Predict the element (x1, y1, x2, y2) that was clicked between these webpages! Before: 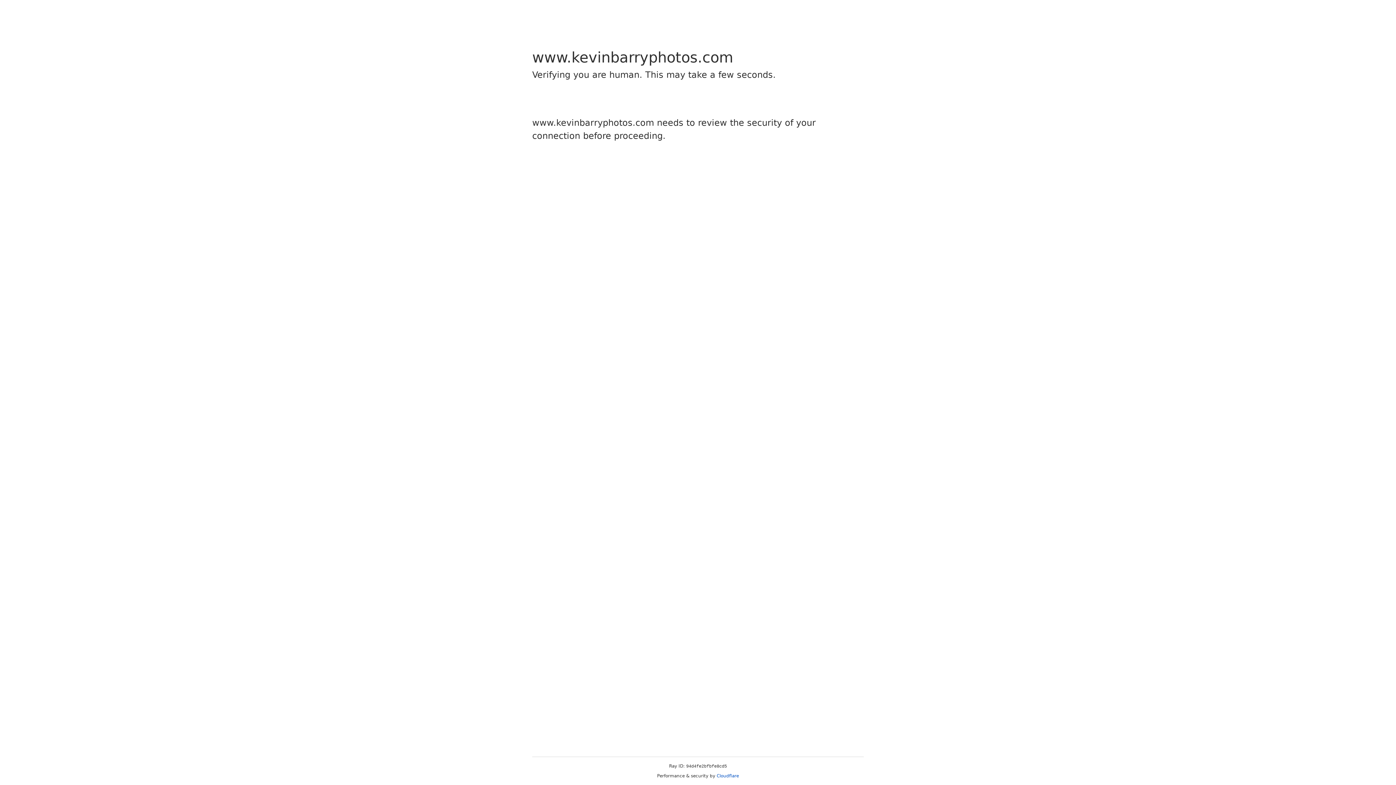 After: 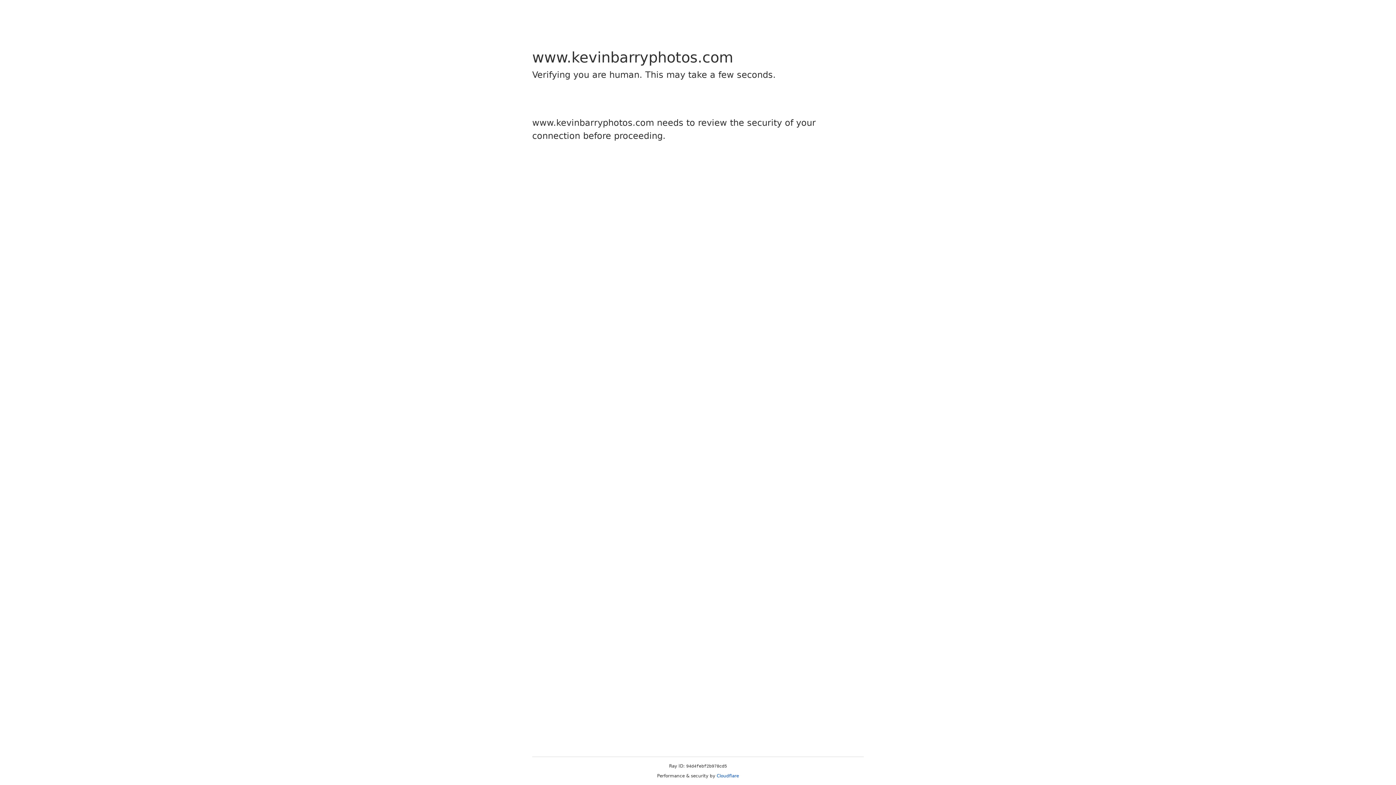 Action: label: Cloudflare bbox: (716, 773, 739, 778)